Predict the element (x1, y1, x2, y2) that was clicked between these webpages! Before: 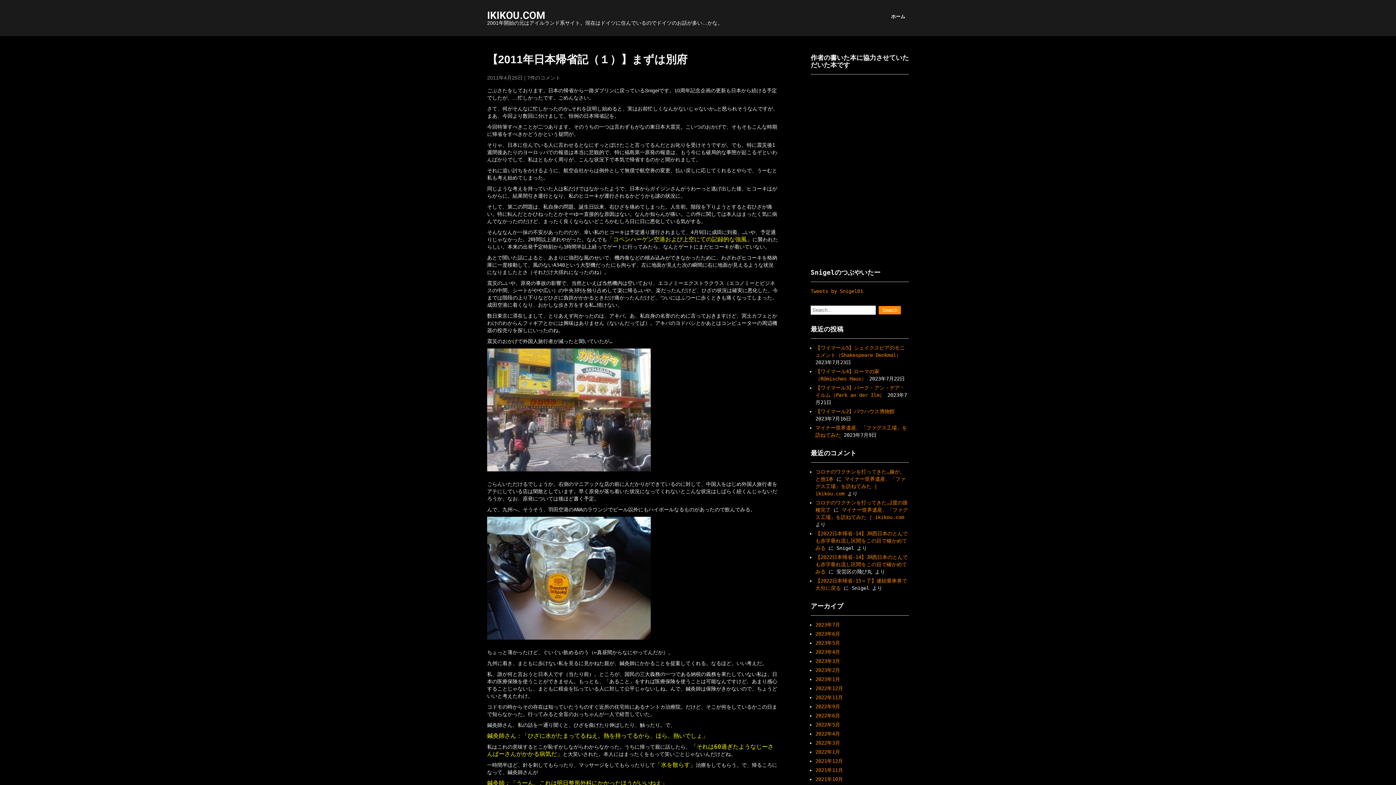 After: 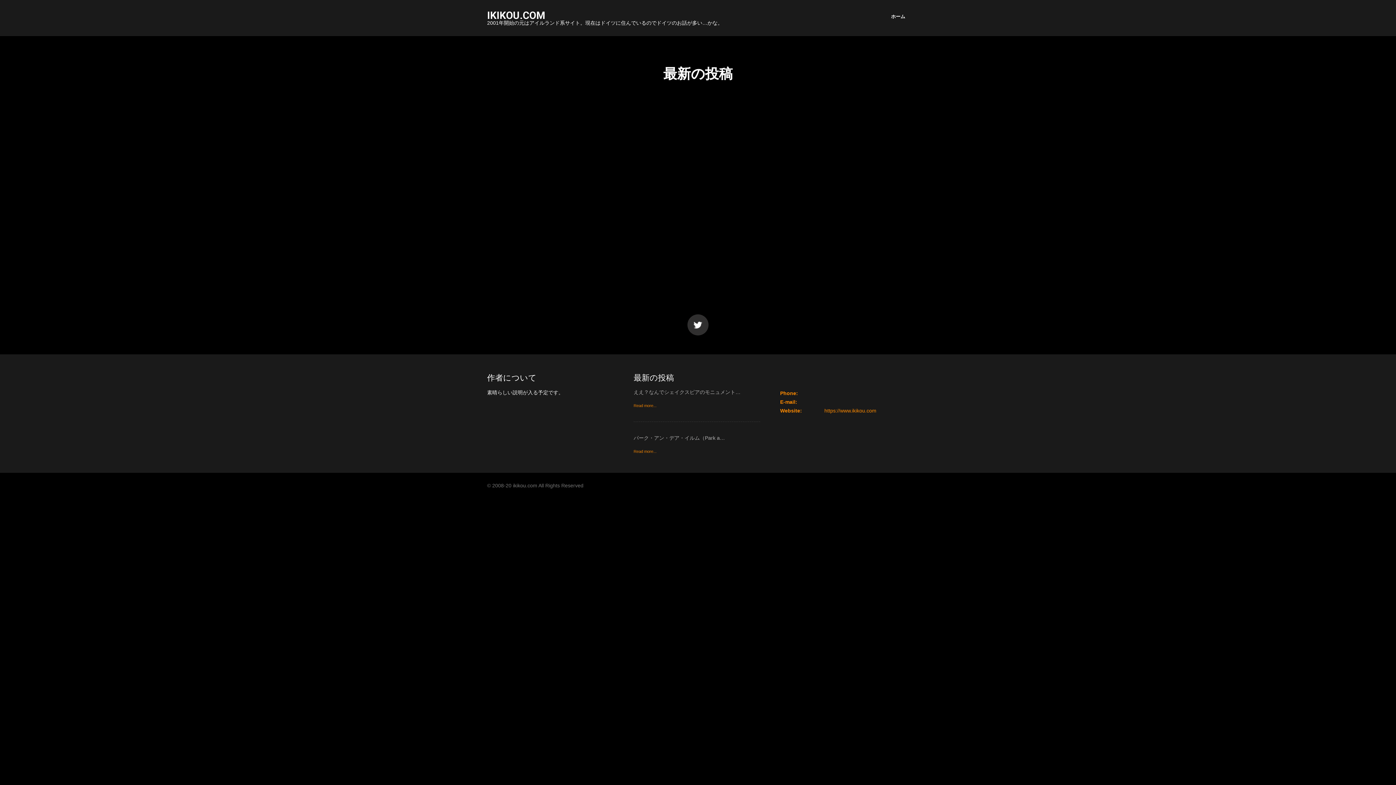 Action: bbox: (487, 12, 722, 25) label: IKIKOU.COM
2001年開始の元はアイルランド系サイト。現在はドイツに住んでいるのでドイツのお話が多い…かな。